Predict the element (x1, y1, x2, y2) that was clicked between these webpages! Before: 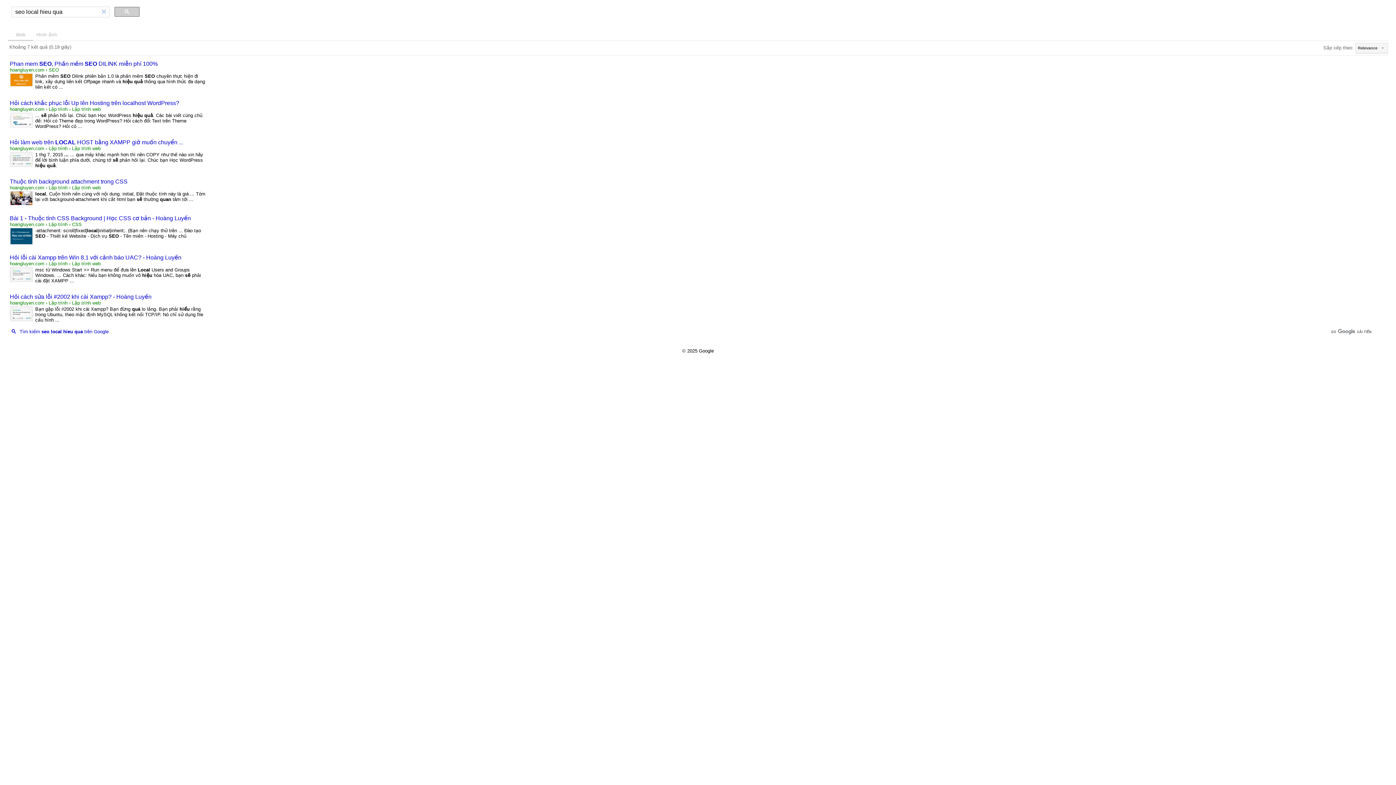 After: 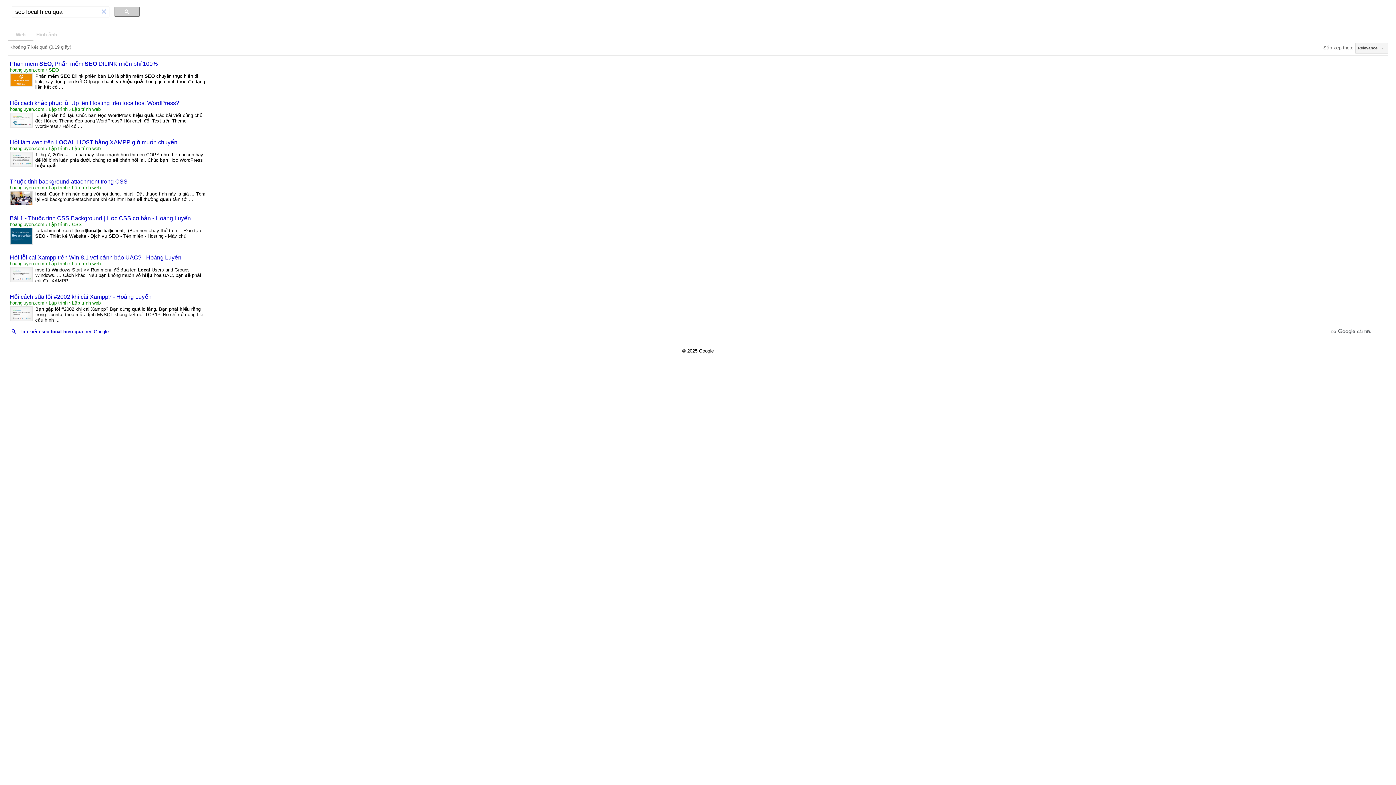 Action: bbox: (9, 116, 33, 122)